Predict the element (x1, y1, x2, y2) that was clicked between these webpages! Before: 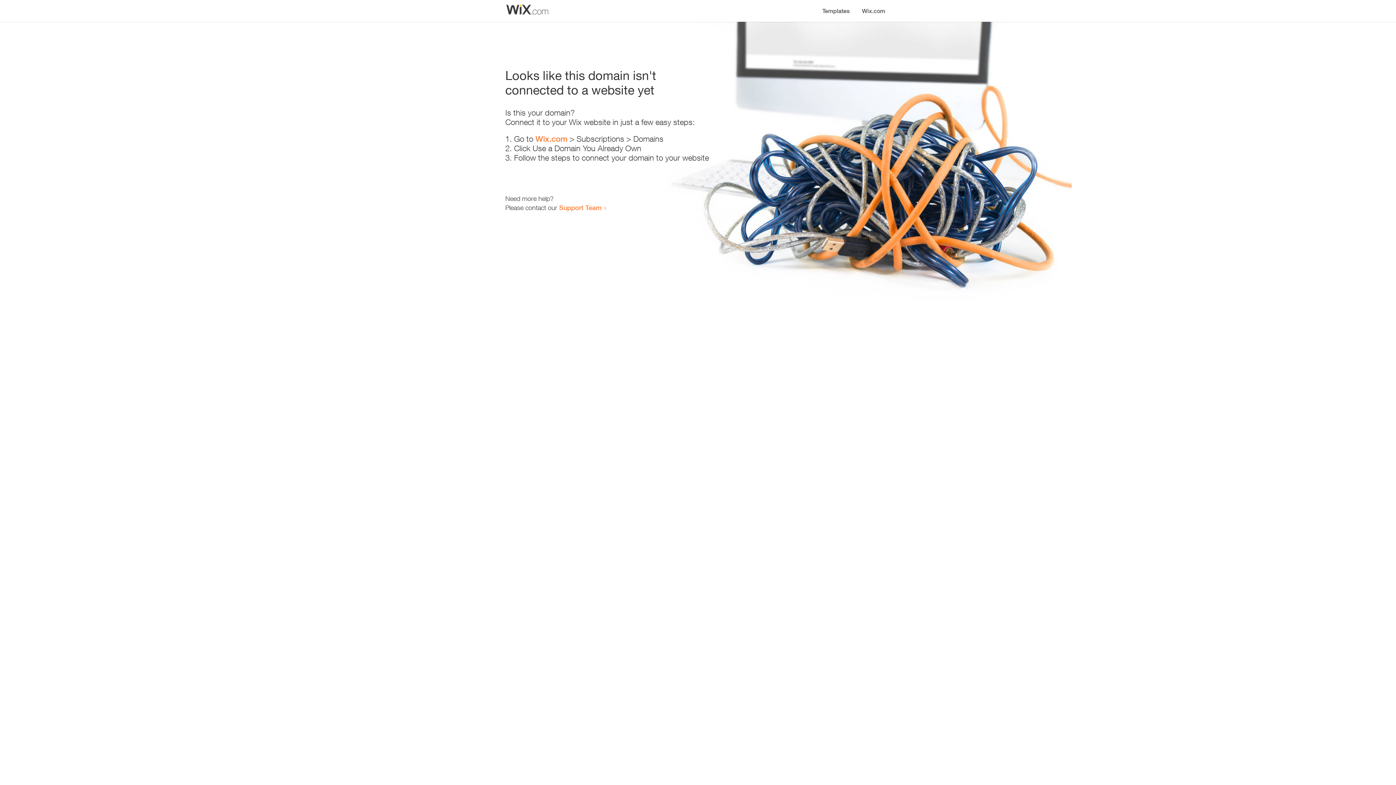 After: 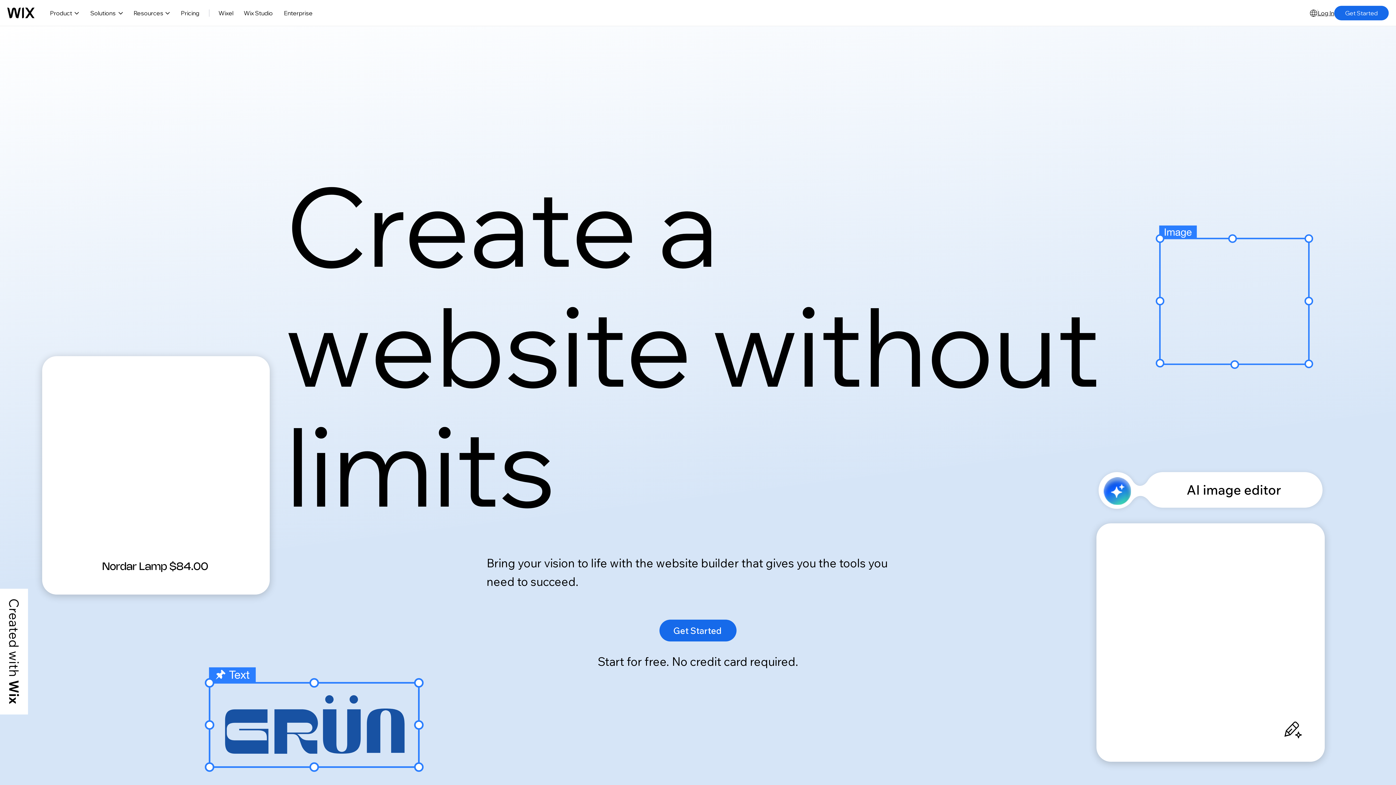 Action: label: Wix.com bbox: (856, 0, 890, 14)